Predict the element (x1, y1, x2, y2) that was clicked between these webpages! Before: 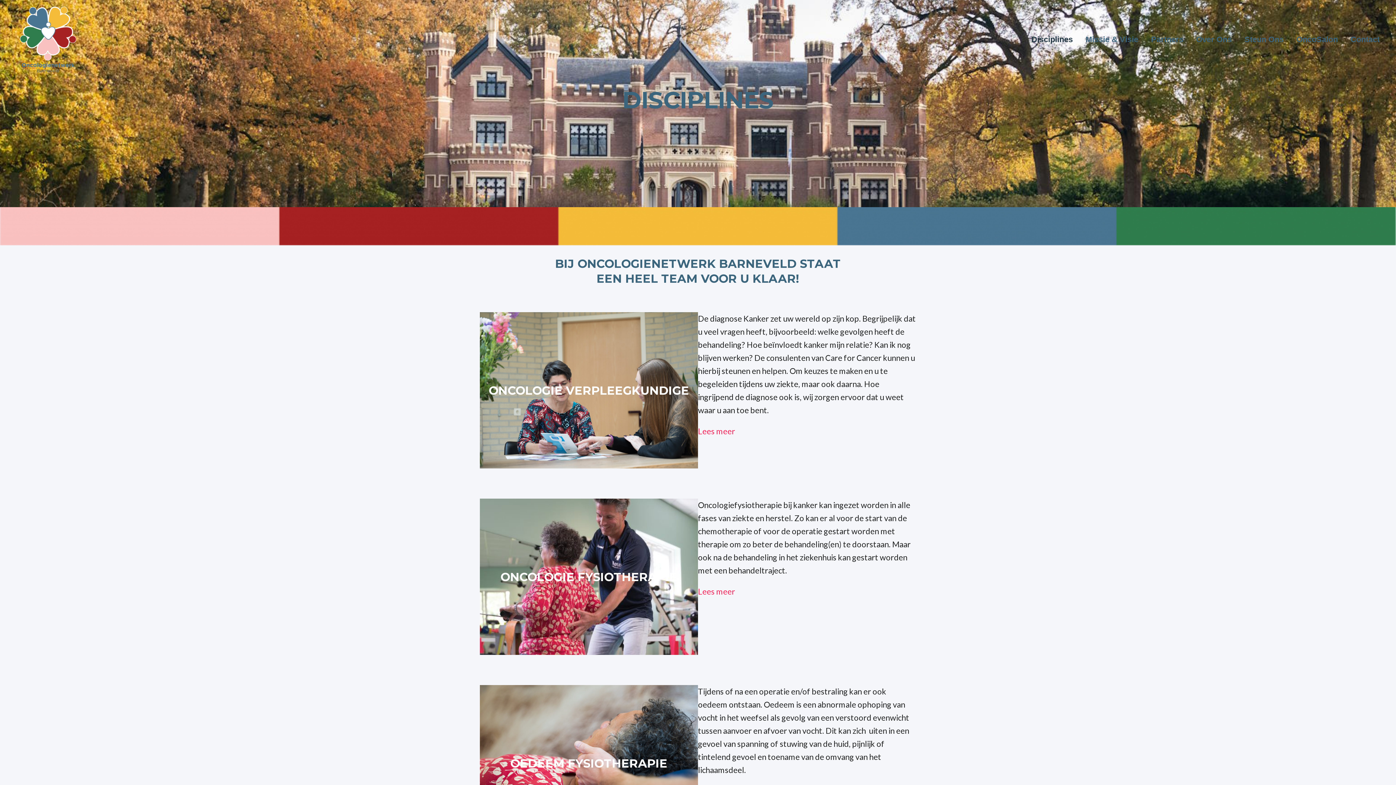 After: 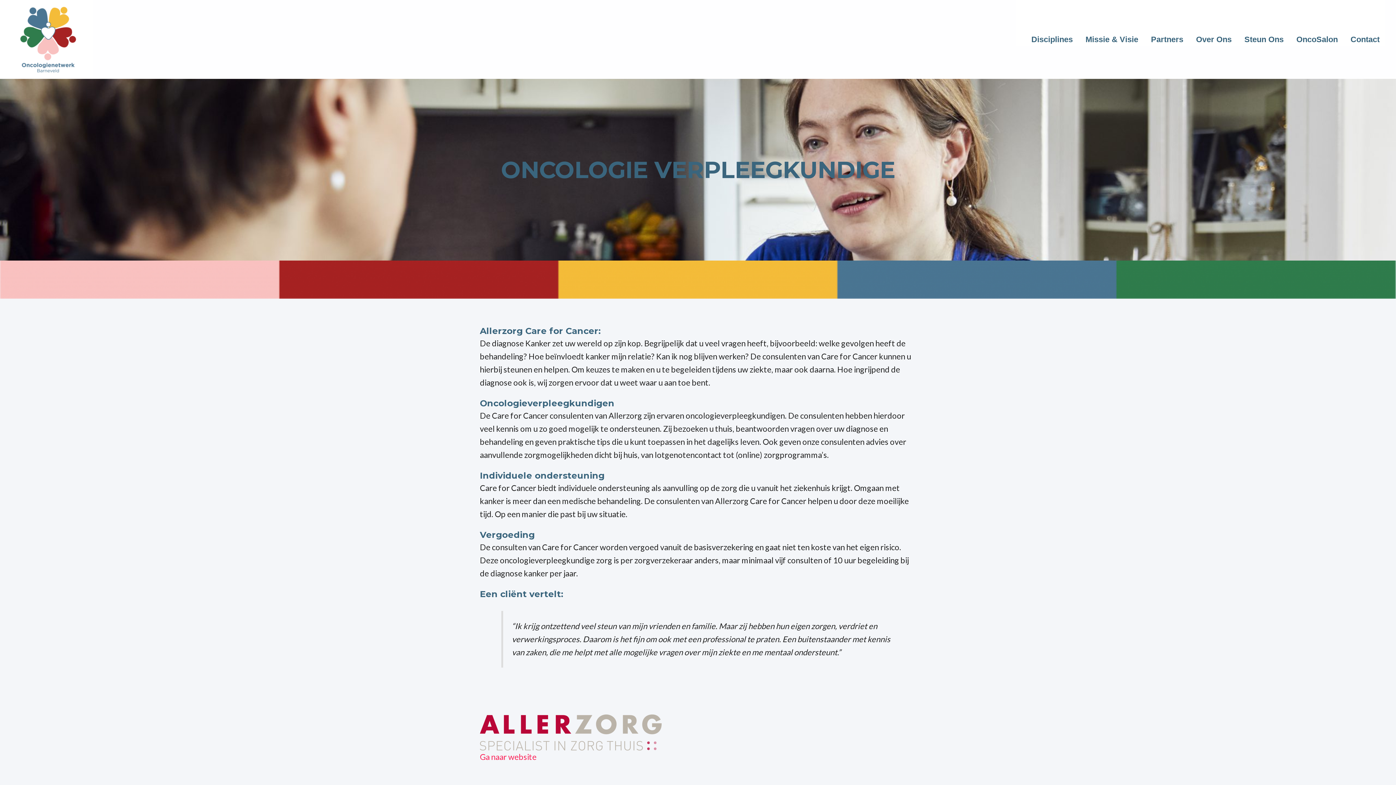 Action: label: Lees meer bbox: (698, 425, 735, 438)